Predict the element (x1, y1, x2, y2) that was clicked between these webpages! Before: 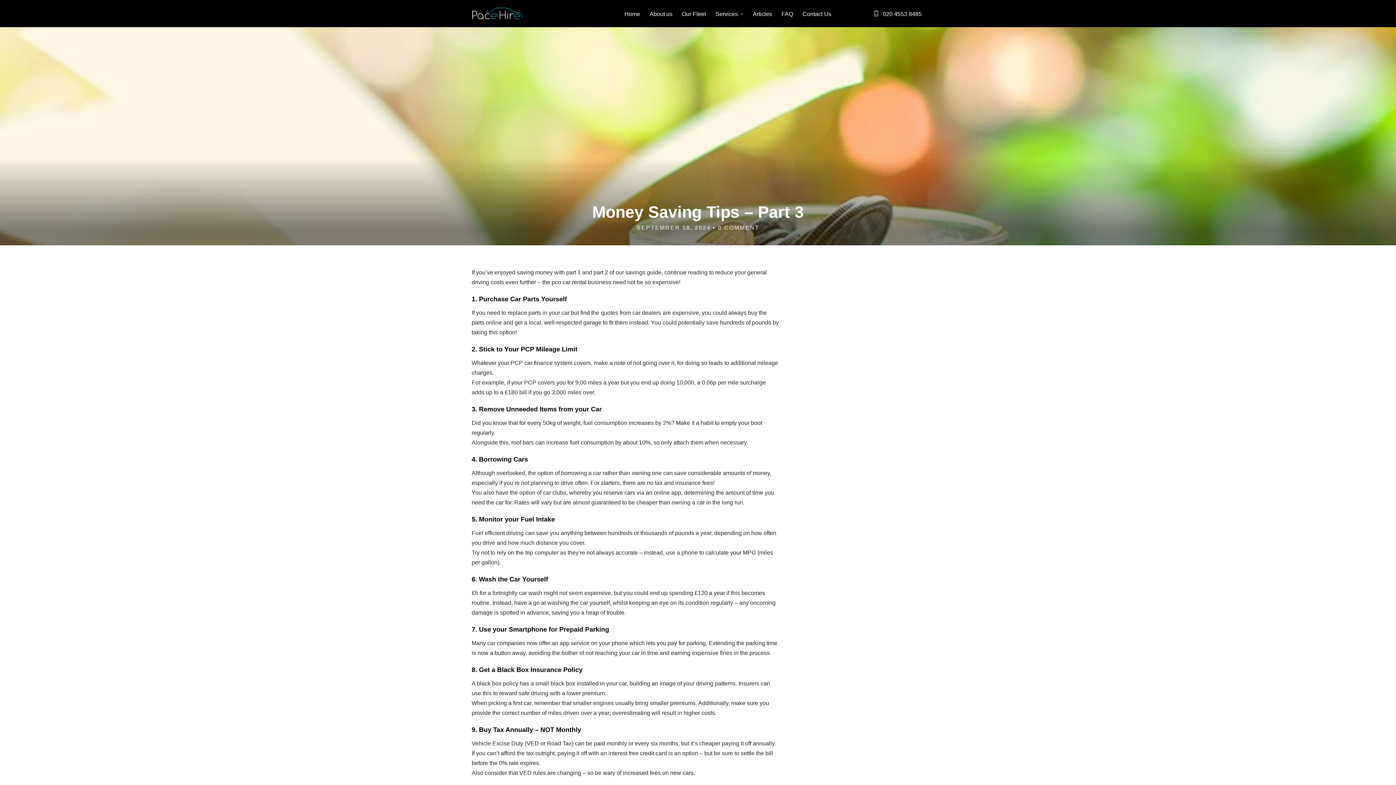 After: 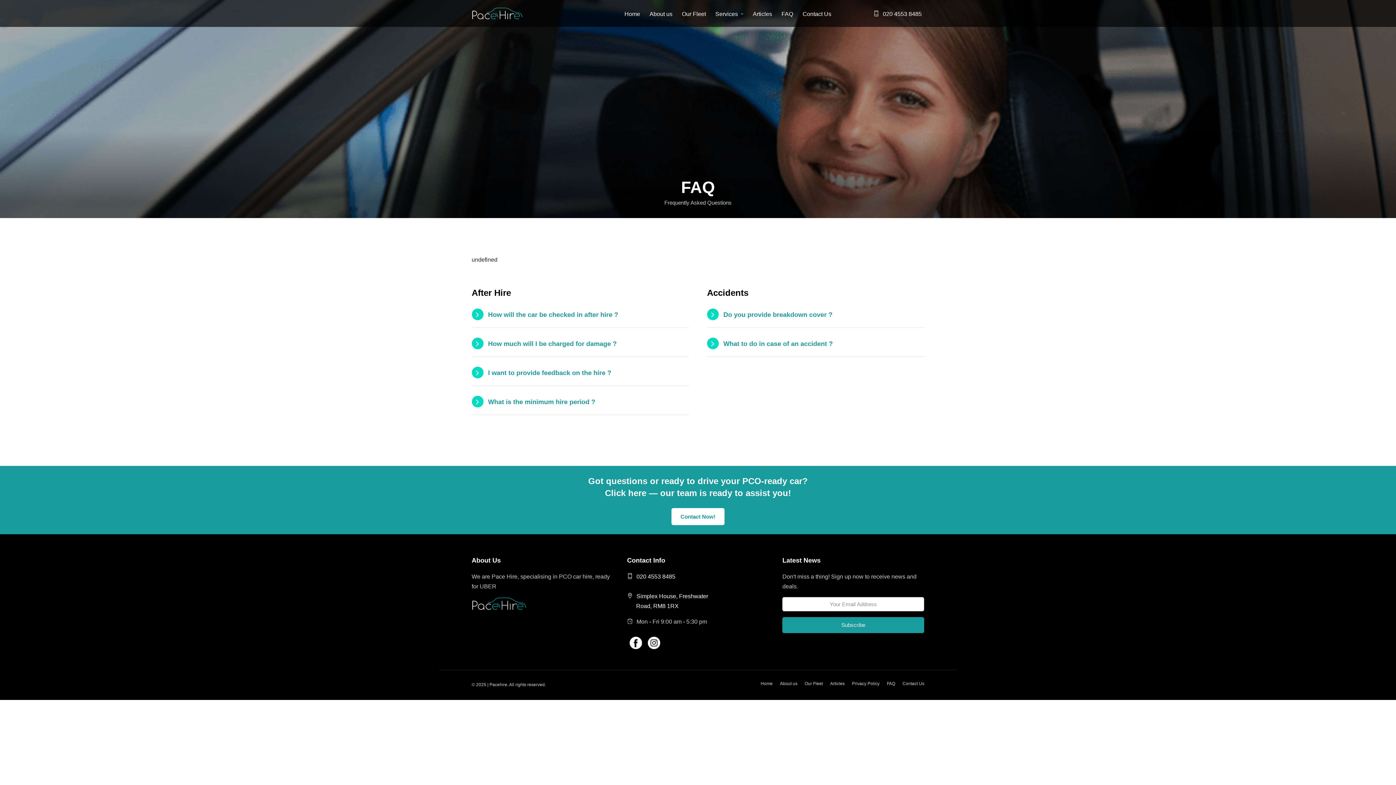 Action: bbox: (781, 2, 799, 24) label: FAQ